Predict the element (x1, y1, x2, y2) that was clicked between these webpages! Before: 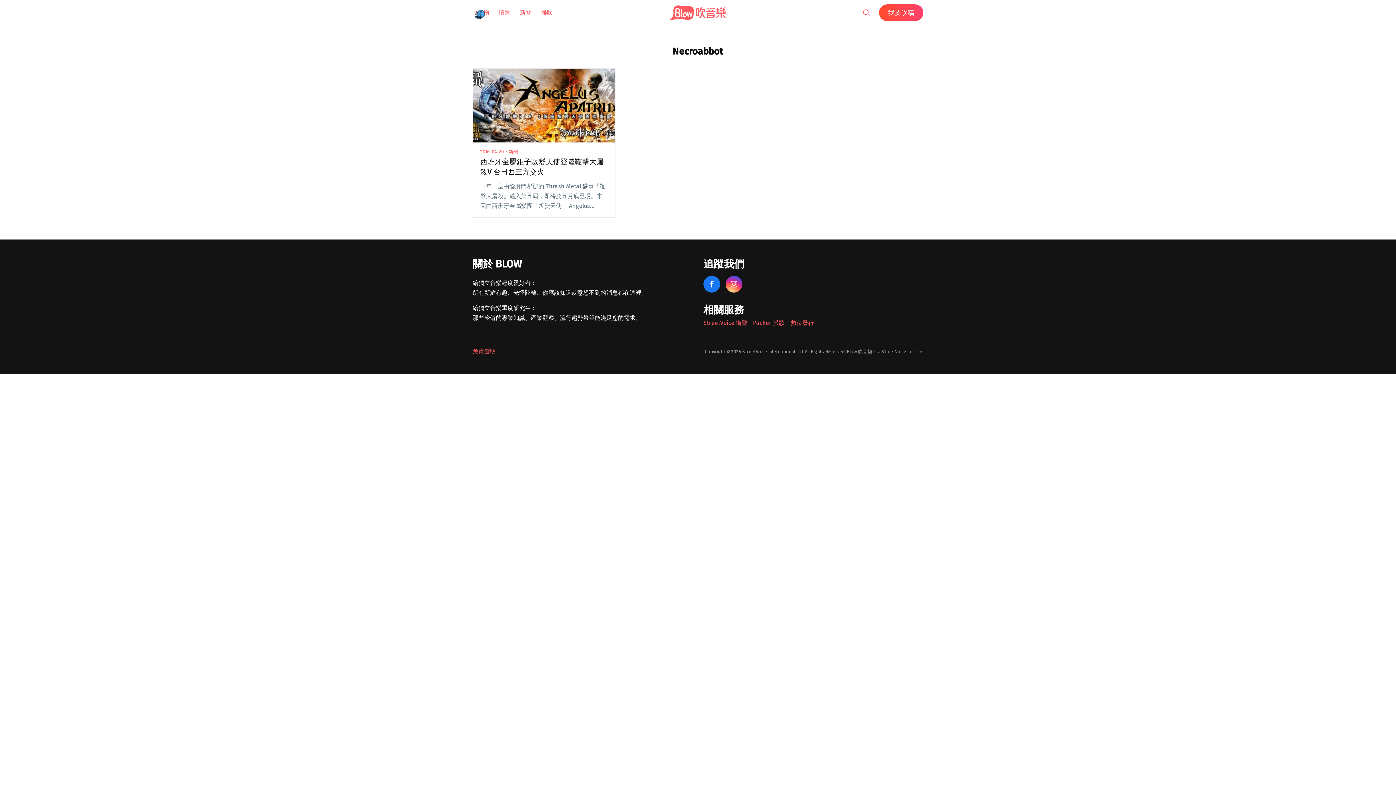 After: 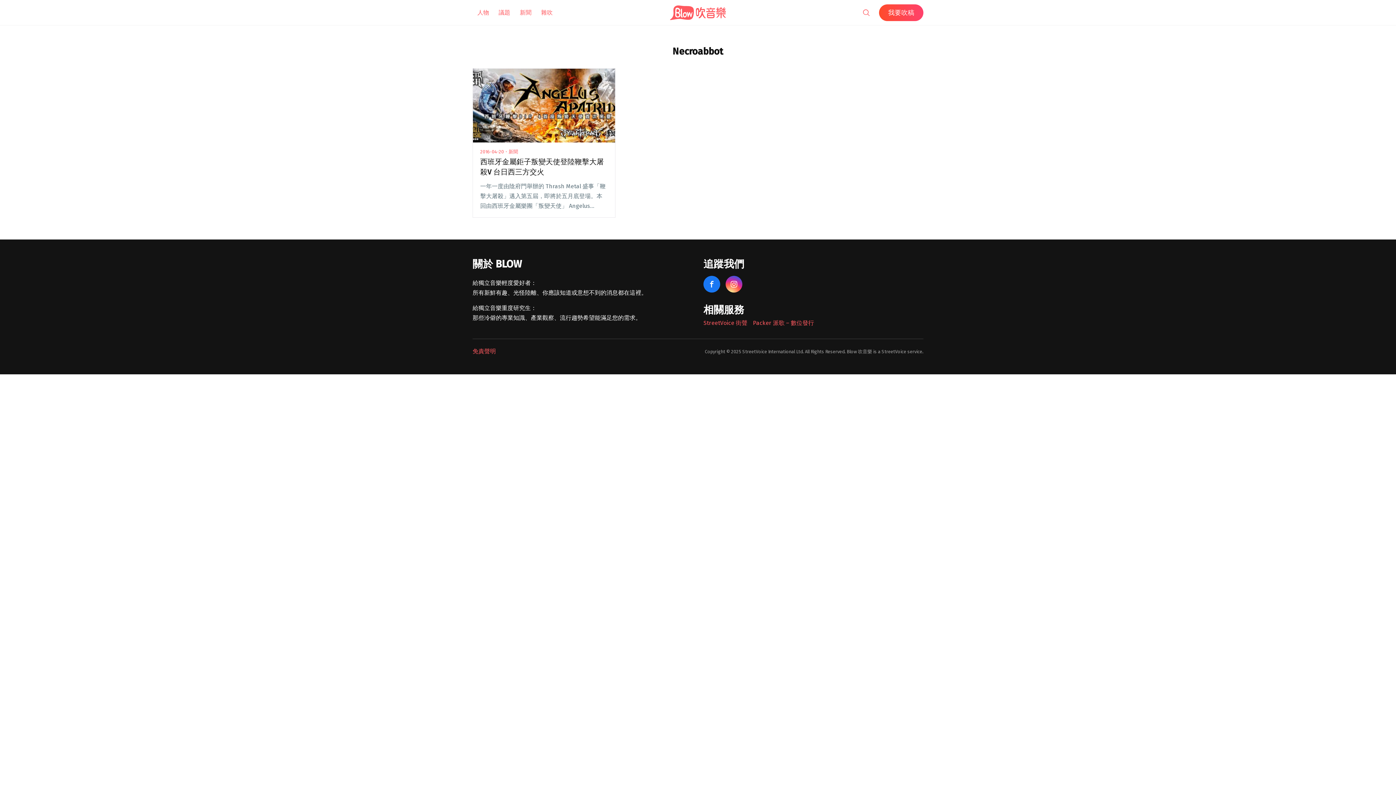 Action: bbox: (725, 276, 742, 292)